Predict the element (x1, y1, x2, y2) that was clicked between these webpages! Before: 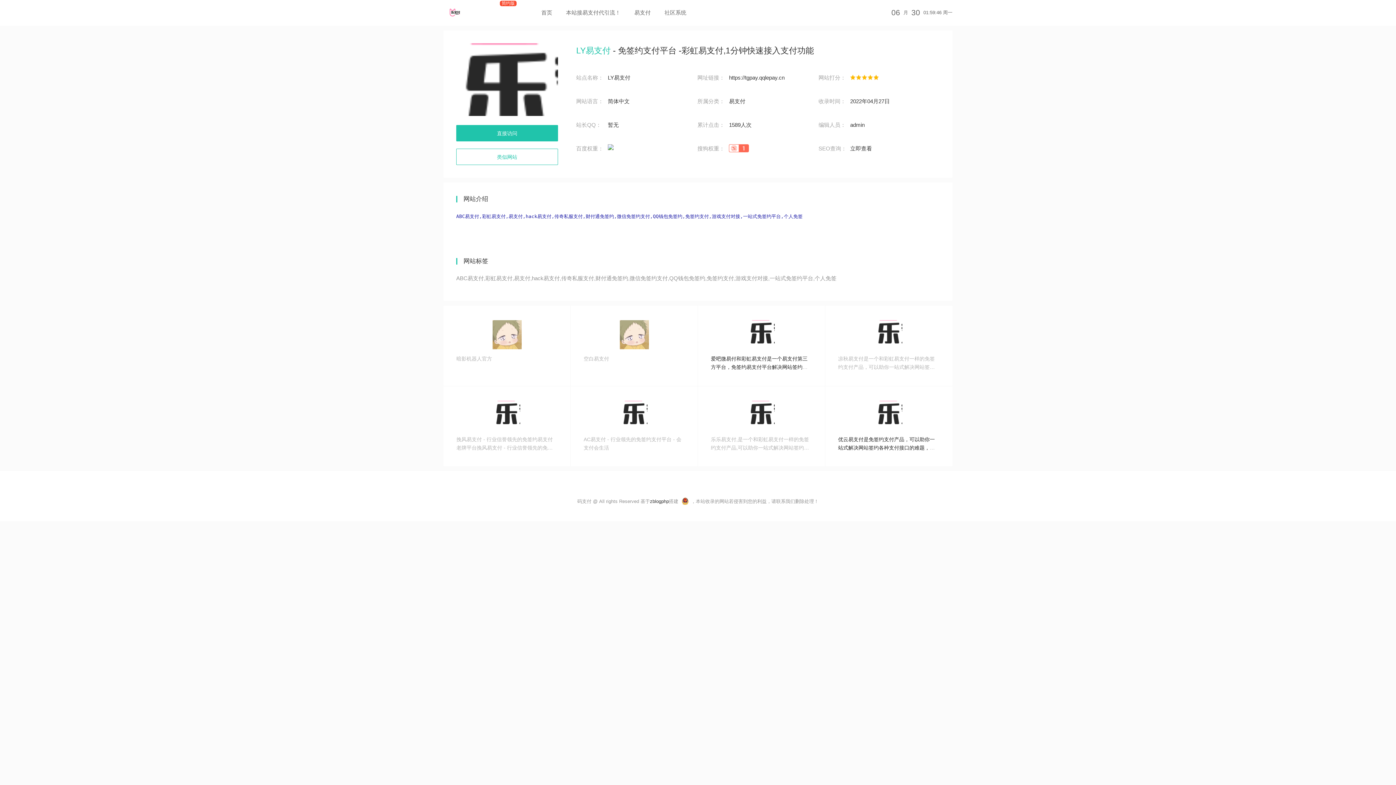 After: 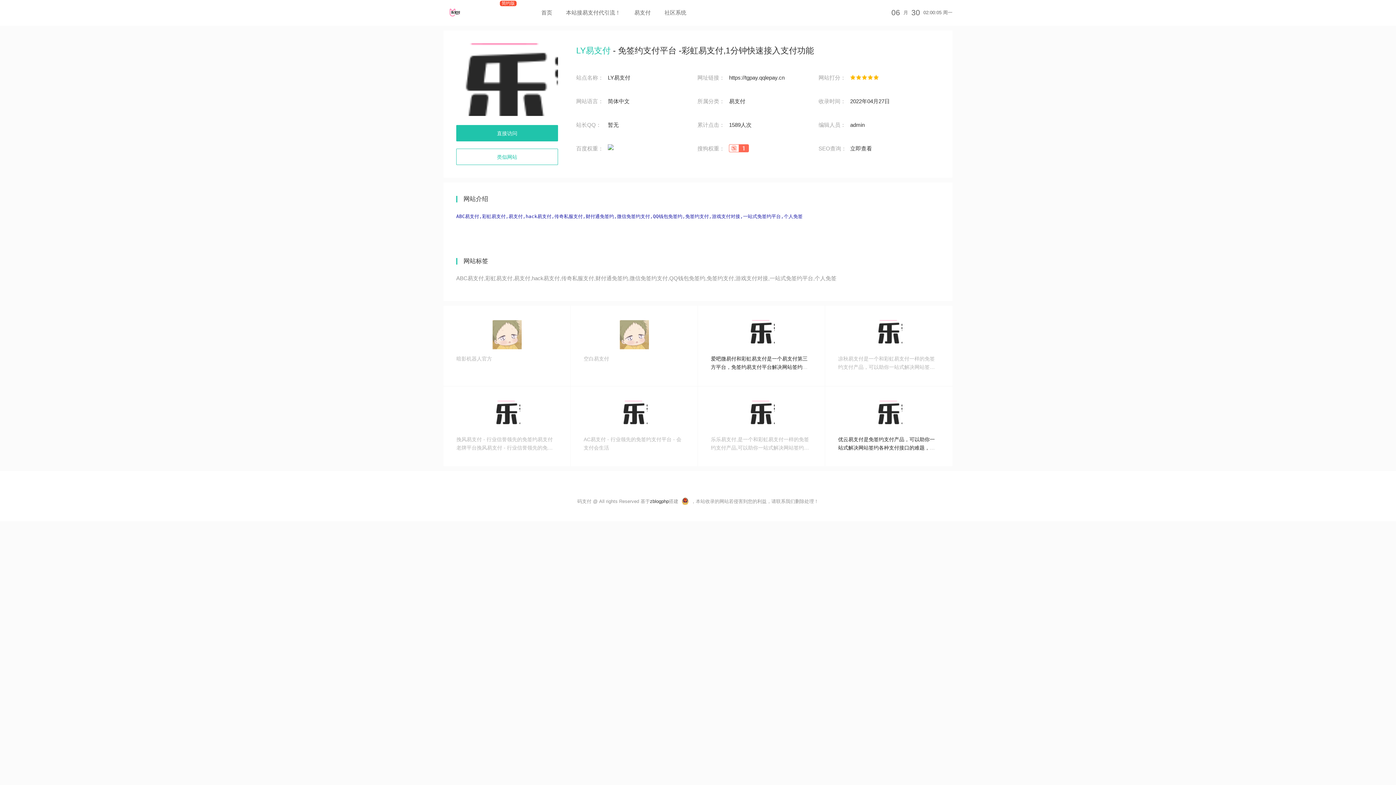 Action: bbox: (608, 141, 613, 156)